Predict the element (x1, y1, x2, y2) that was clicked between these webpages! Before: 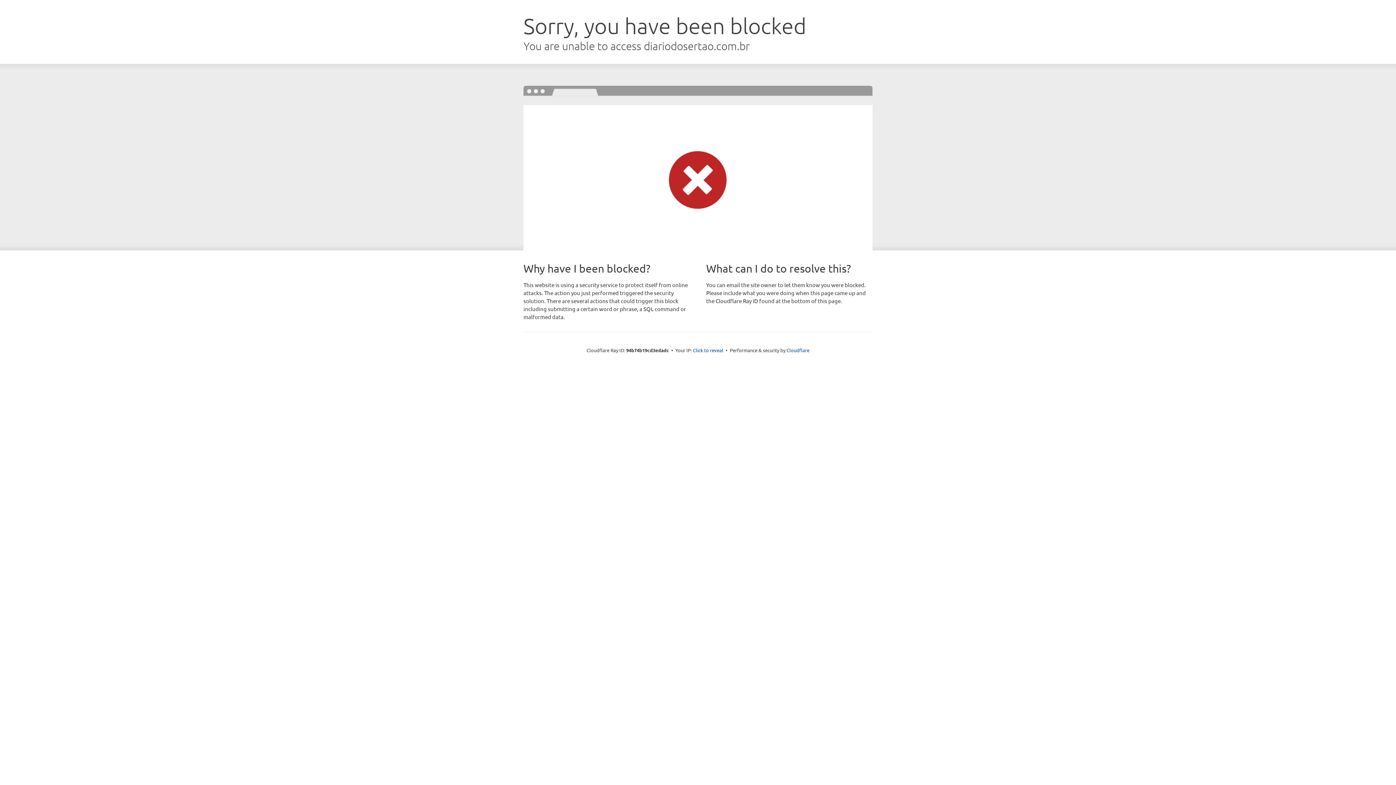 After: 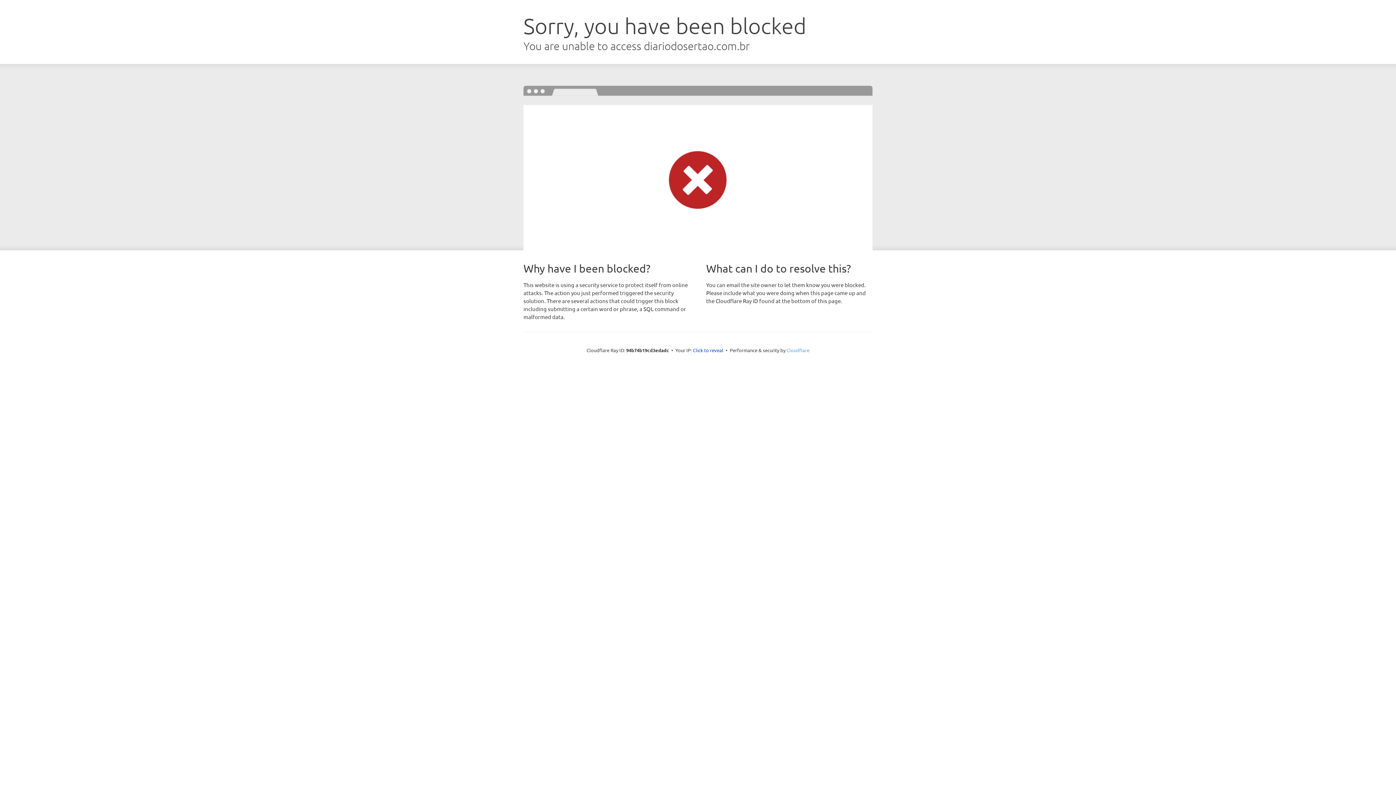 Action: bbox: (786, 347, 809, 353) label: Cloudflare